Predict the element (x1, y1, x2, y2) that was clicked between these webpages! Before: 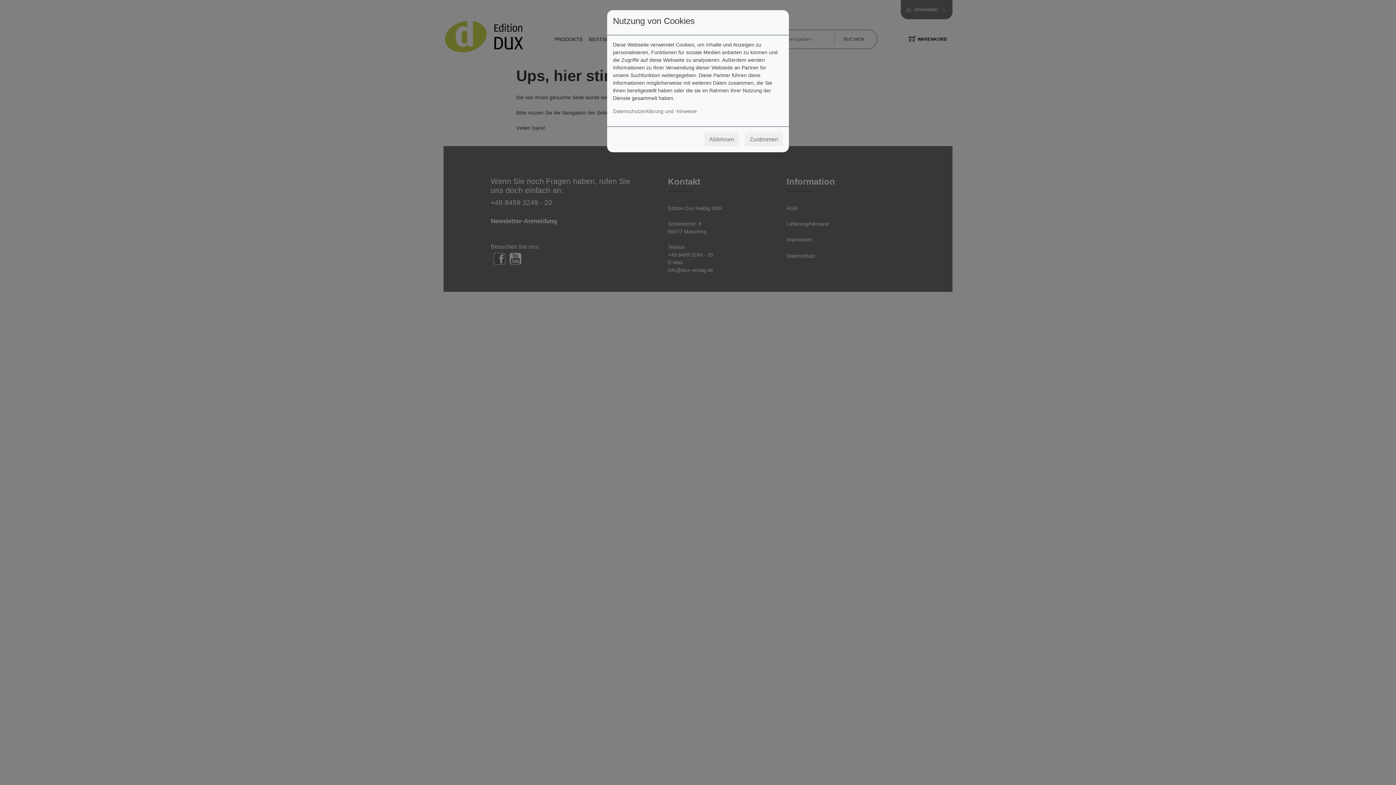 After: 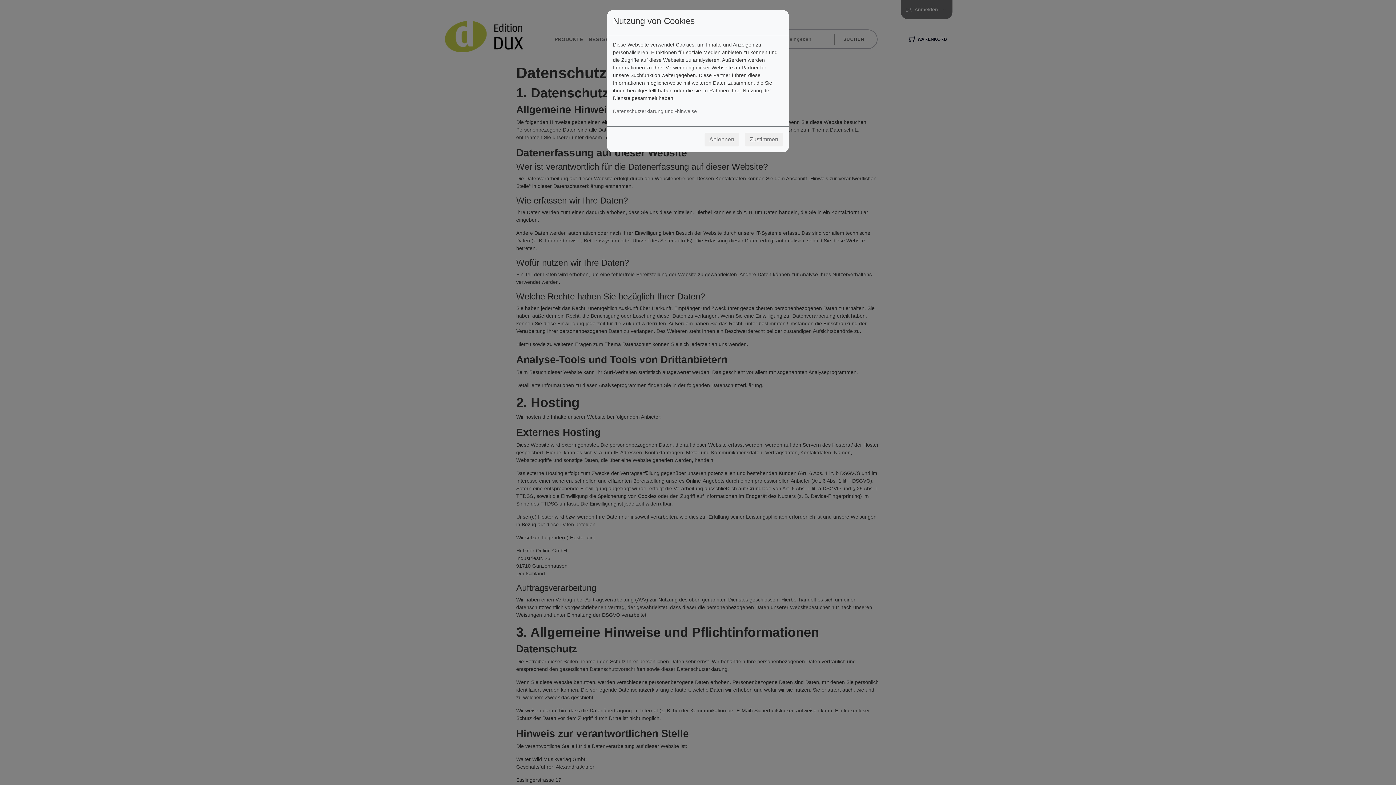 Action: label: Datenschutzerklärung und -hinweise bbox: (613, 108, 697, 114)